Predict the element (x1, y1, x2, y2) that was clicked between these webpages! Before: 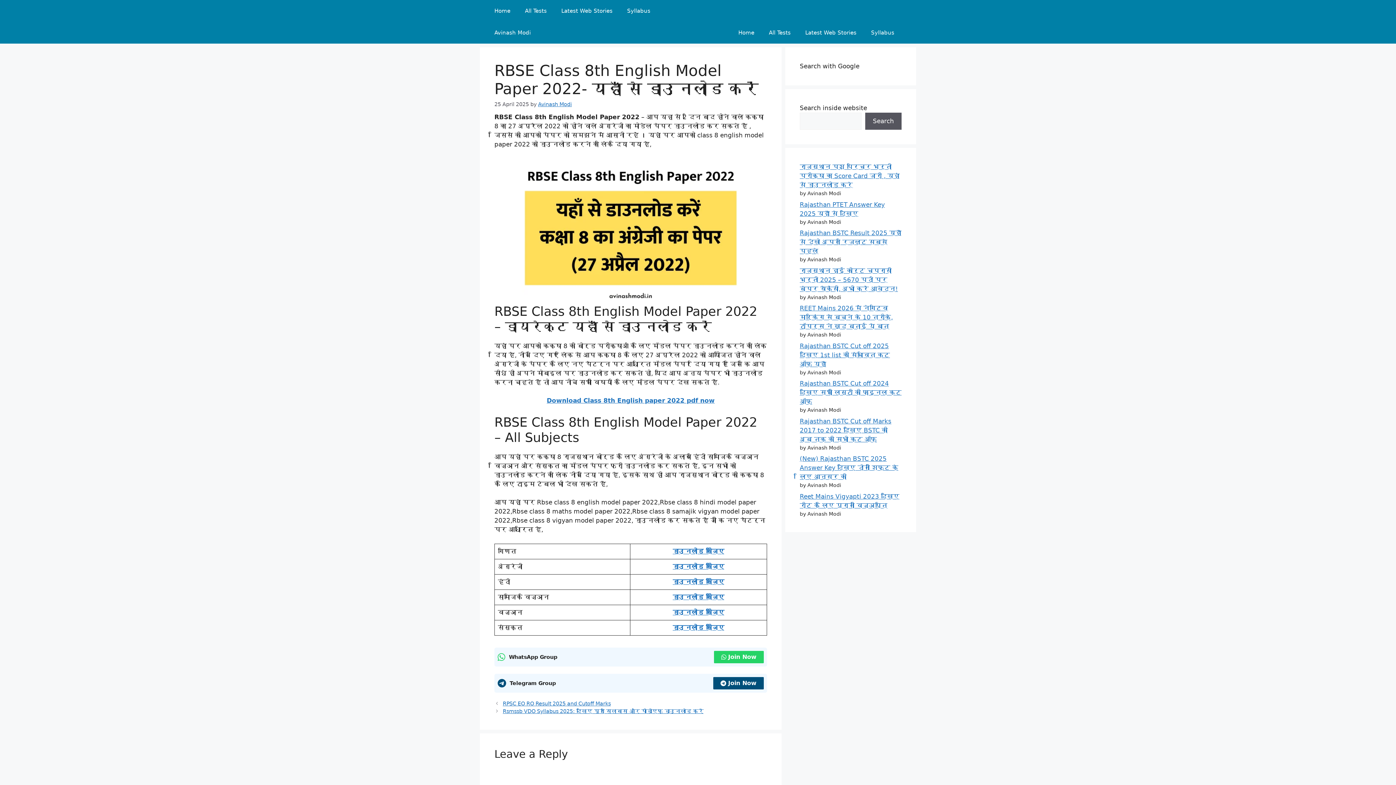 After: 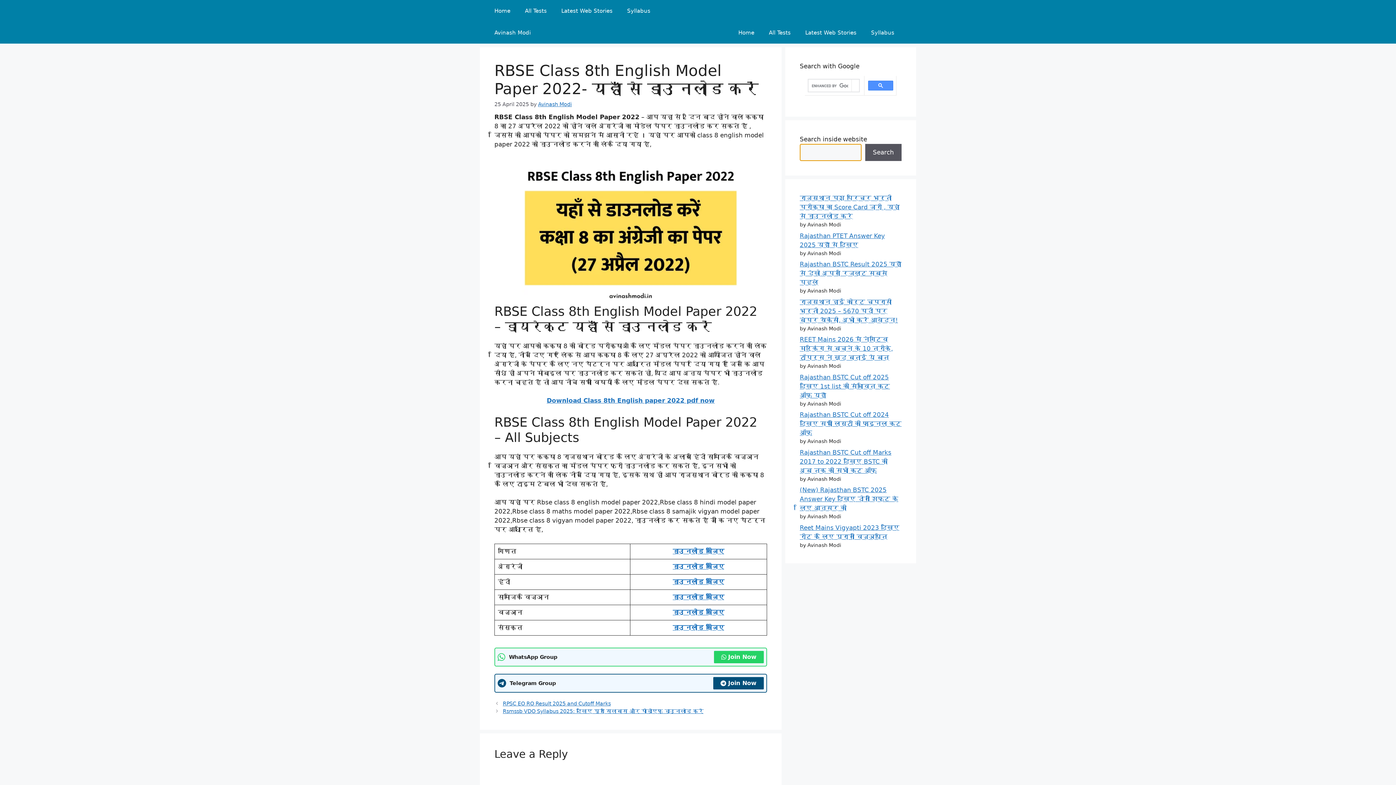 Action: label: Search bbox: (865, 112, 901, 129)